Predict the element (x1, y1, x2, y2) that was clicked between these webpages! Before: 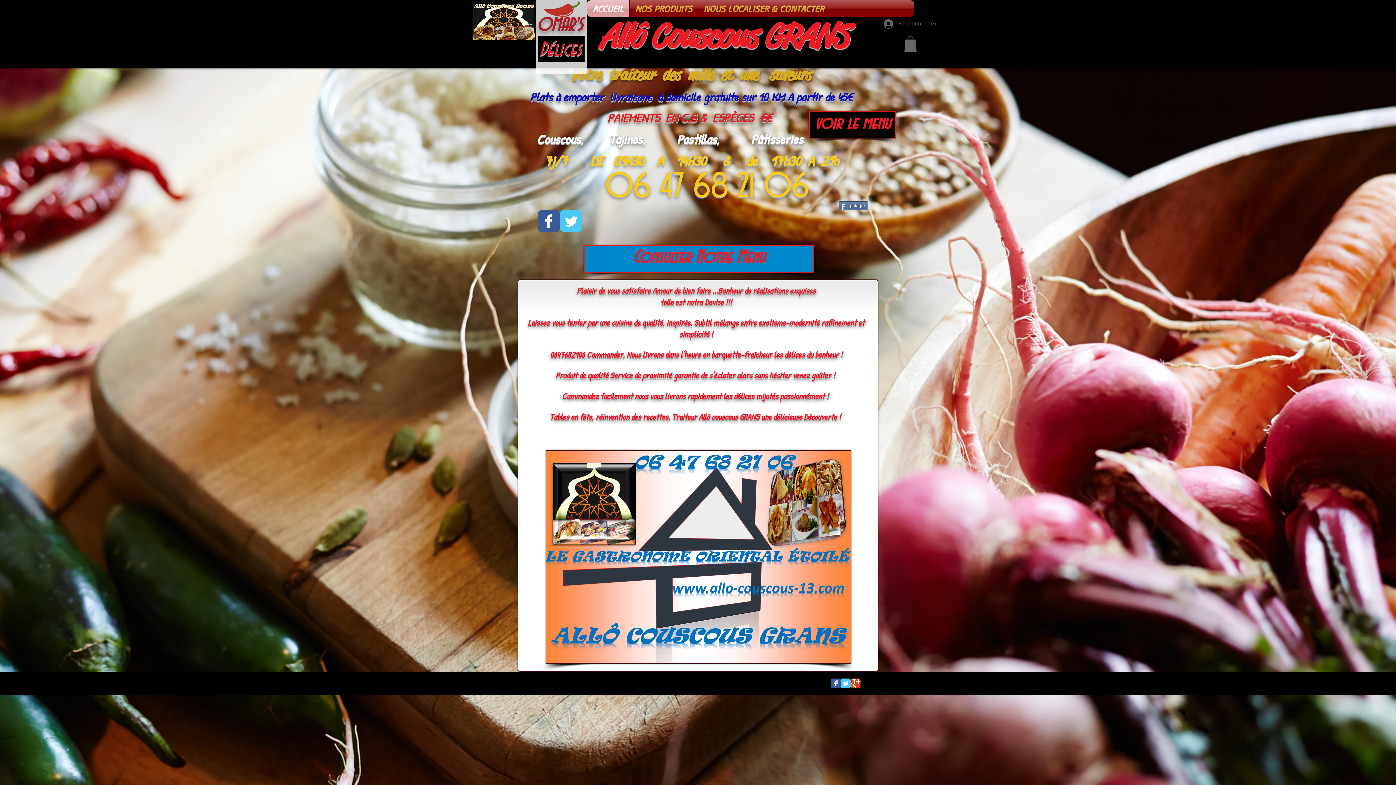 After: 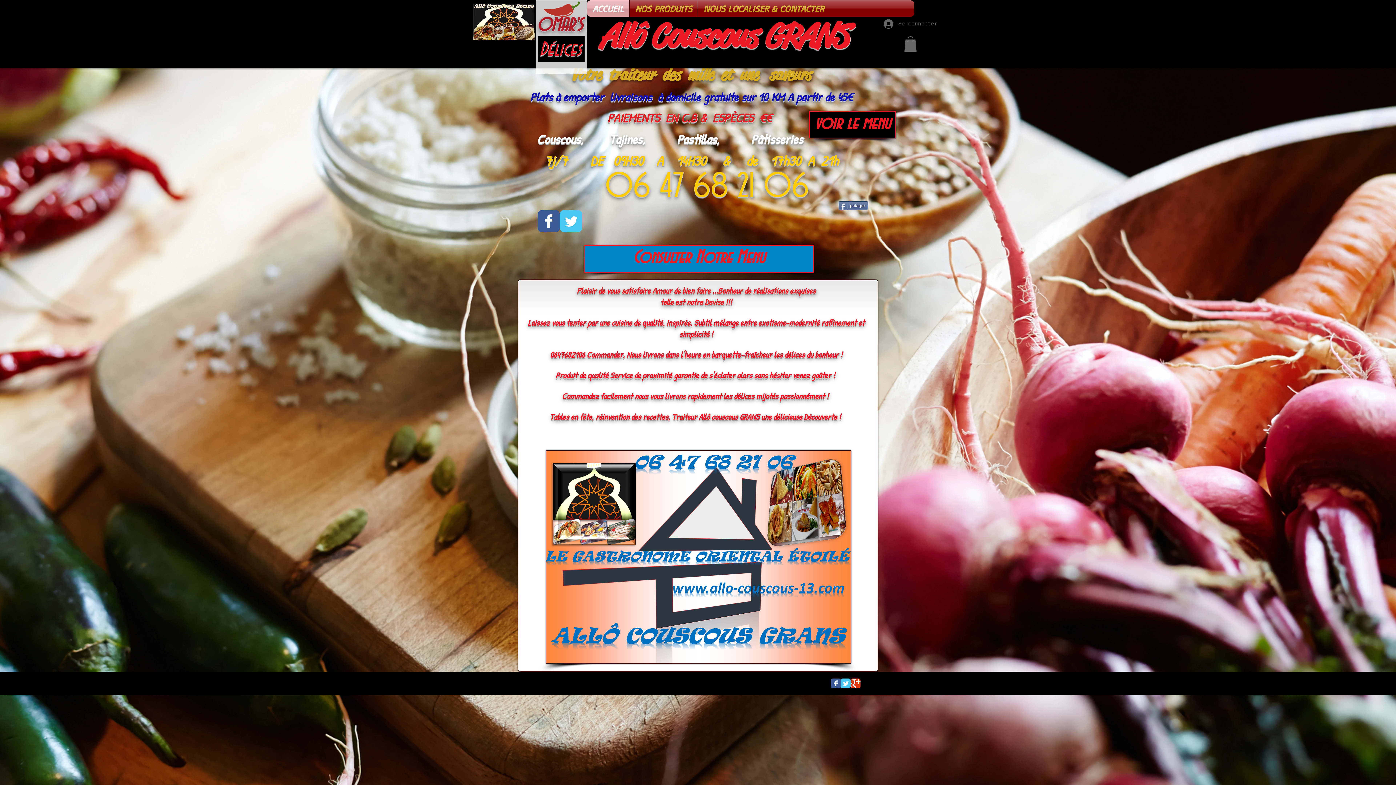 Action: label: Google Classic bbox: (850, 678, 860, 688)